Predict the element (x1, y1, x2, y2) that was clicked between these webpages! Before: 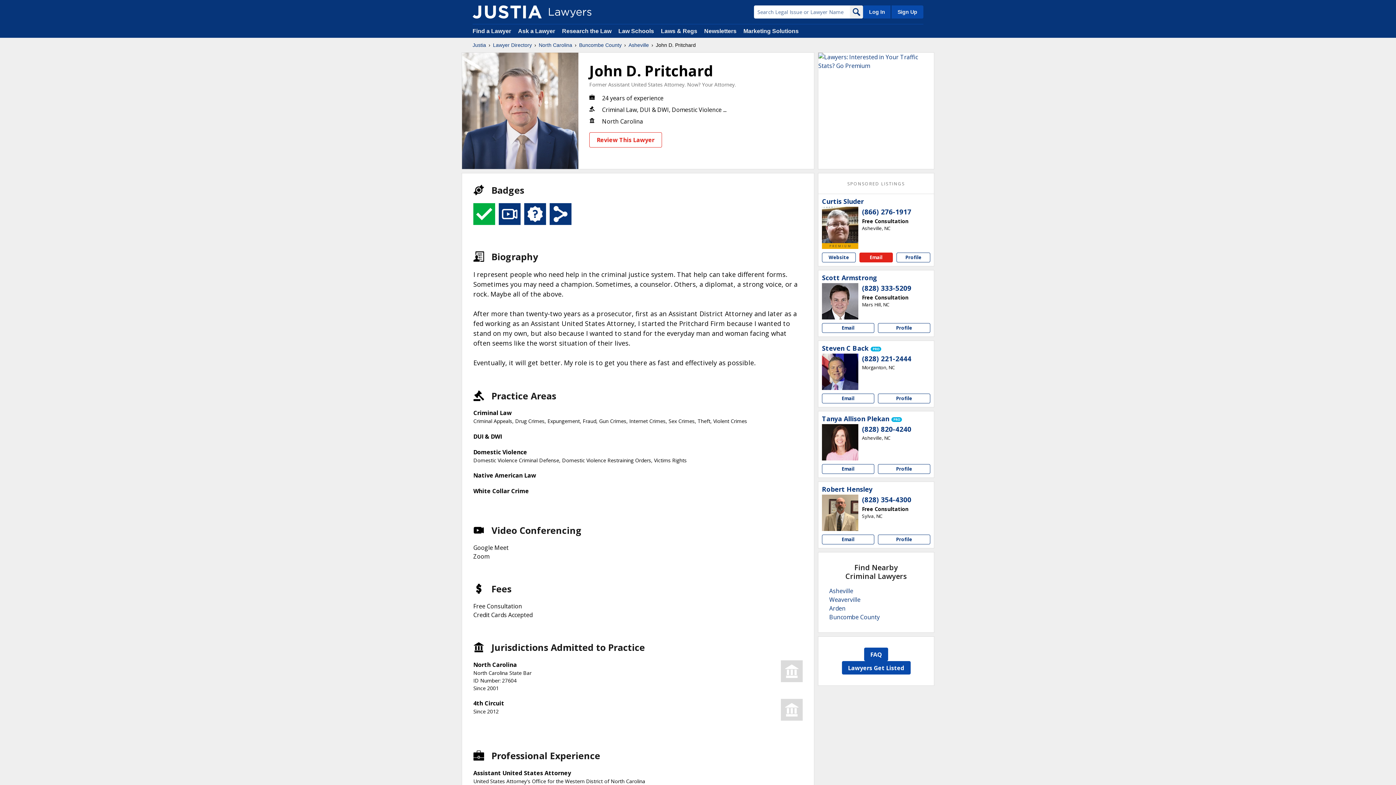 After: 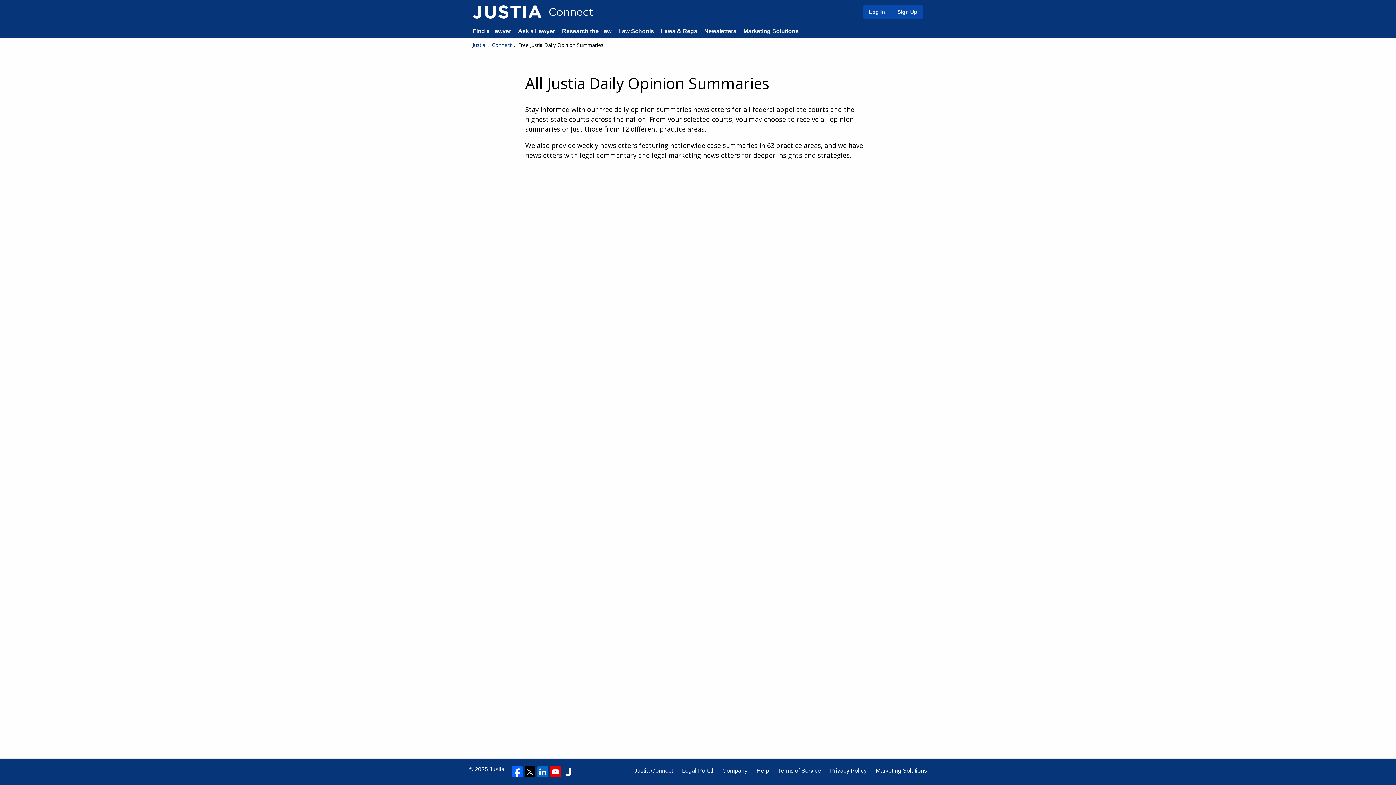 Action: label: Newsletters bbox: (704, 28, 736, 34)